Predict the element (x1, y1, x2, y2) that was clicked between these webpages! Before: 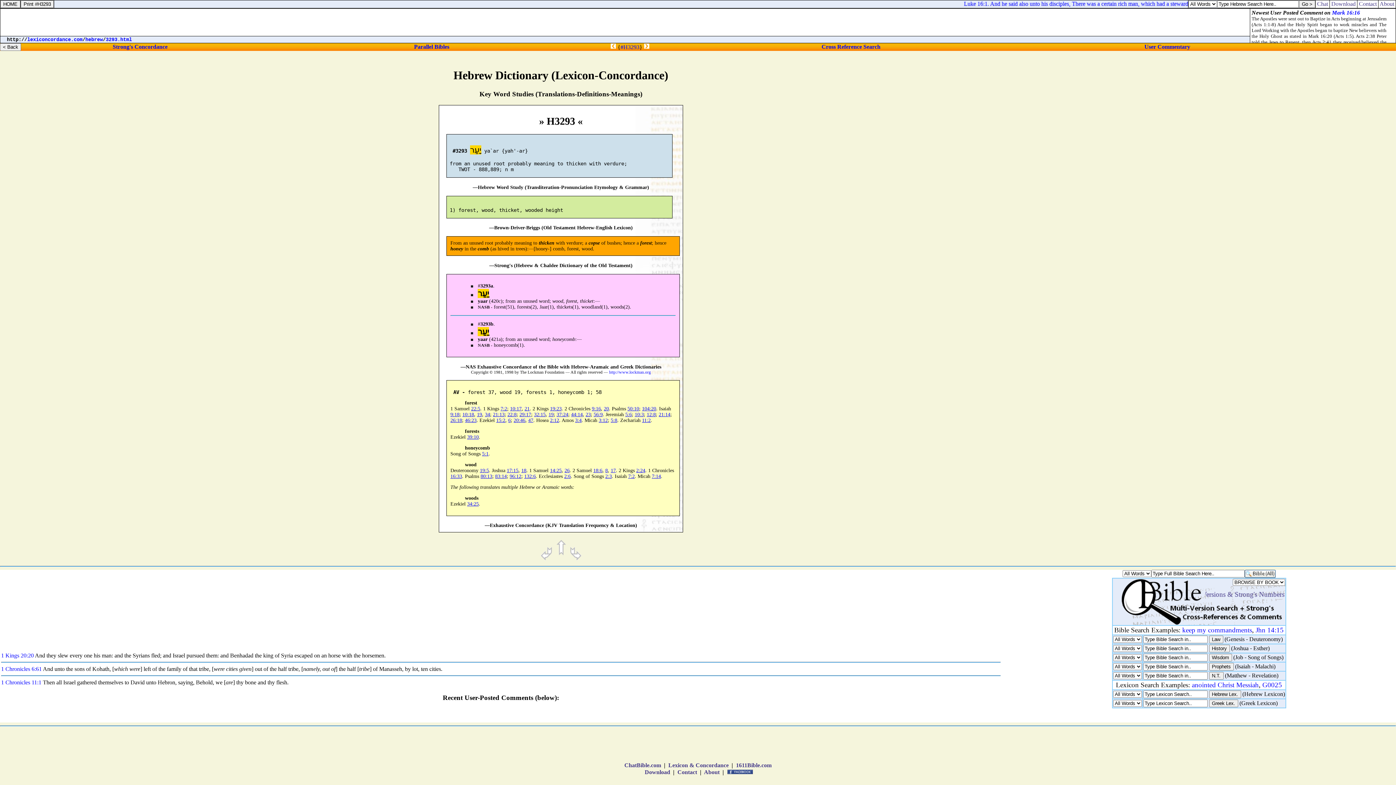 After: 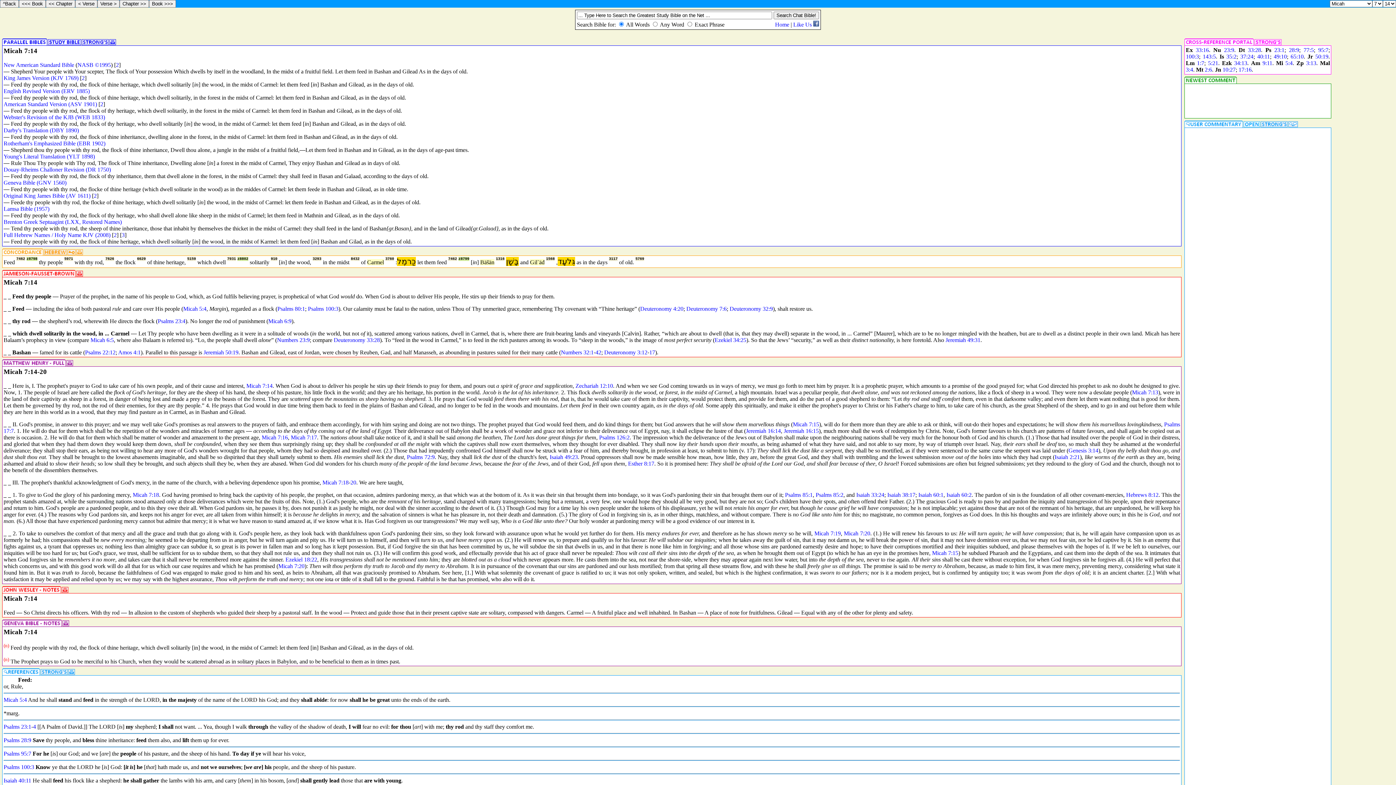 Action: label: 7:14 bbox: (652, 473, 661, 479)